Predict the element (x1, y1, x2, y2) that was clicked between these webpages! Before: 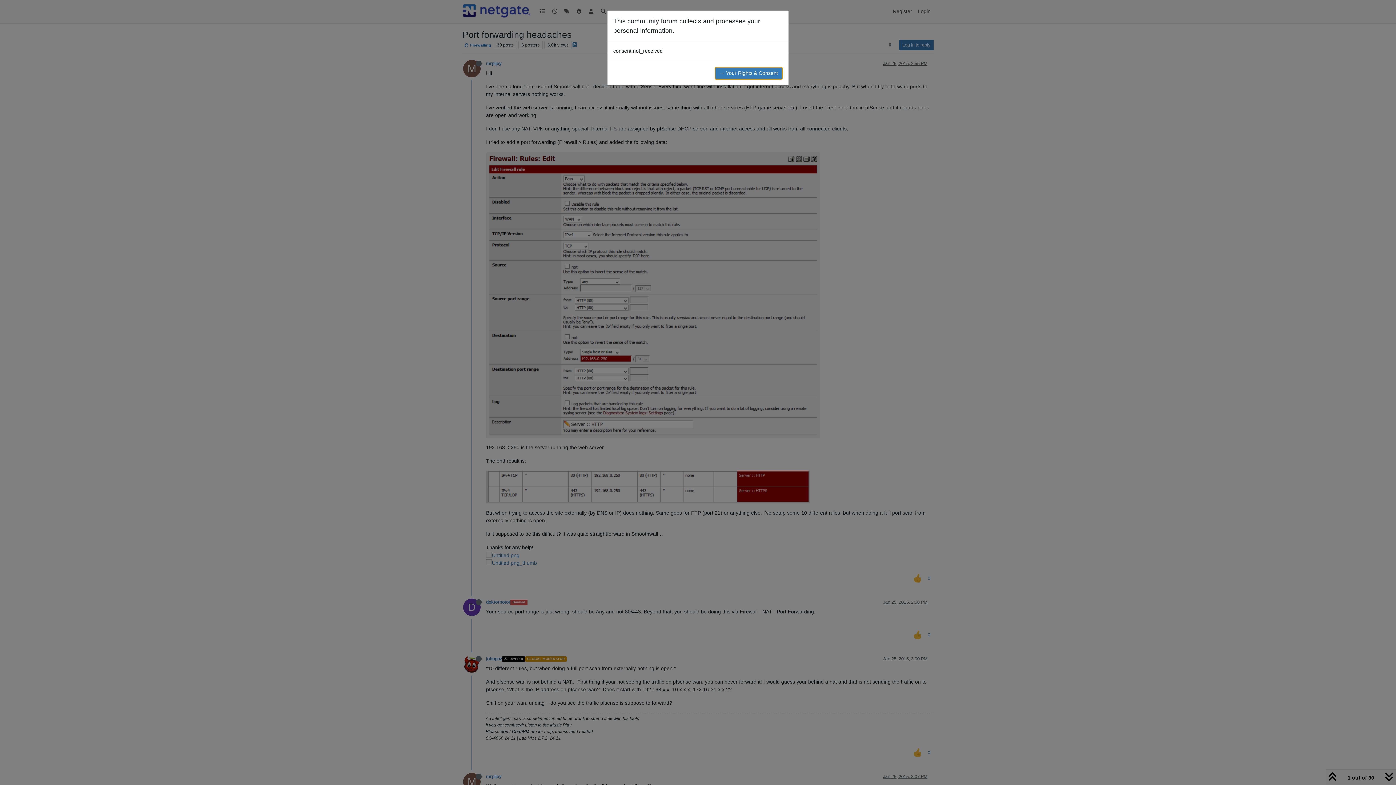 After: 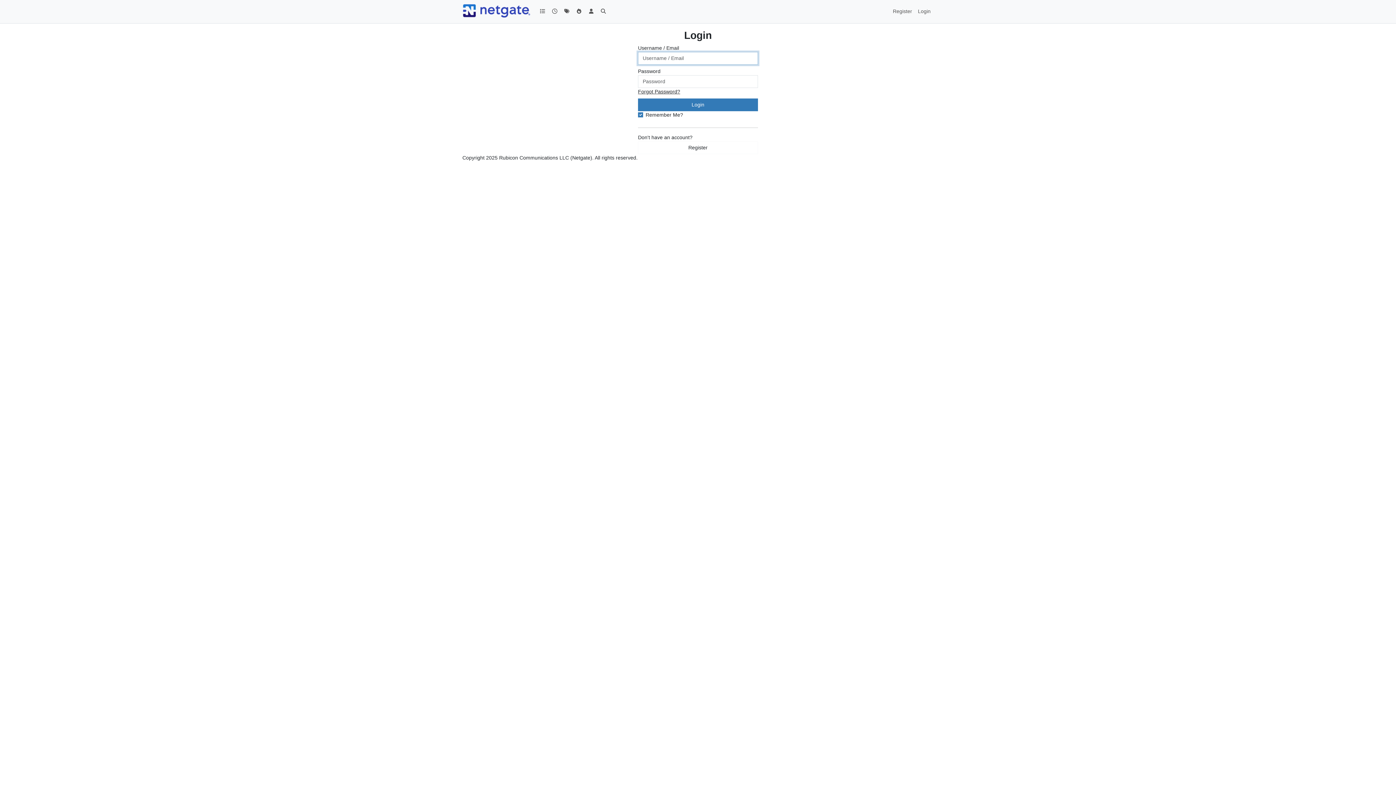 Action: label: → Your Rights & Consent bbox: (714, 66, 782, 79)